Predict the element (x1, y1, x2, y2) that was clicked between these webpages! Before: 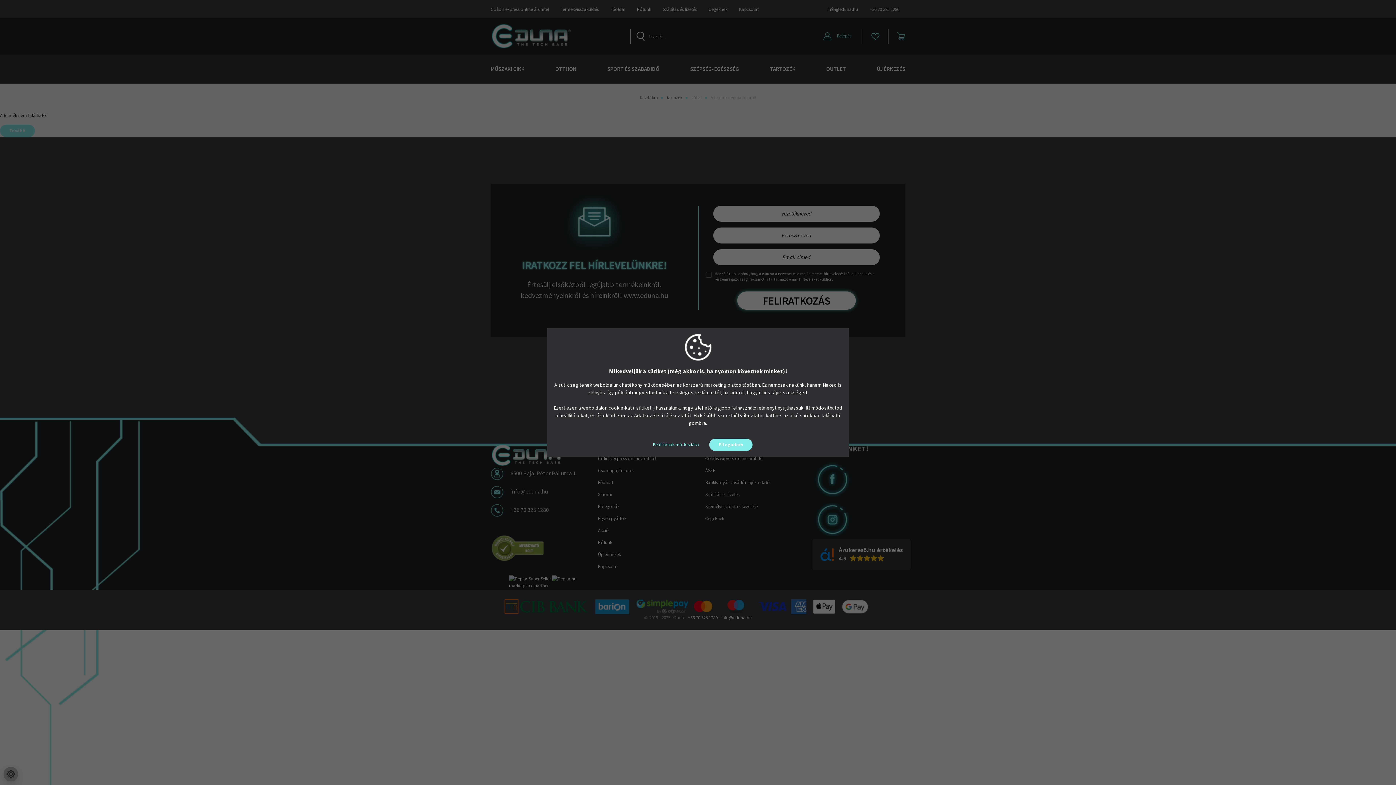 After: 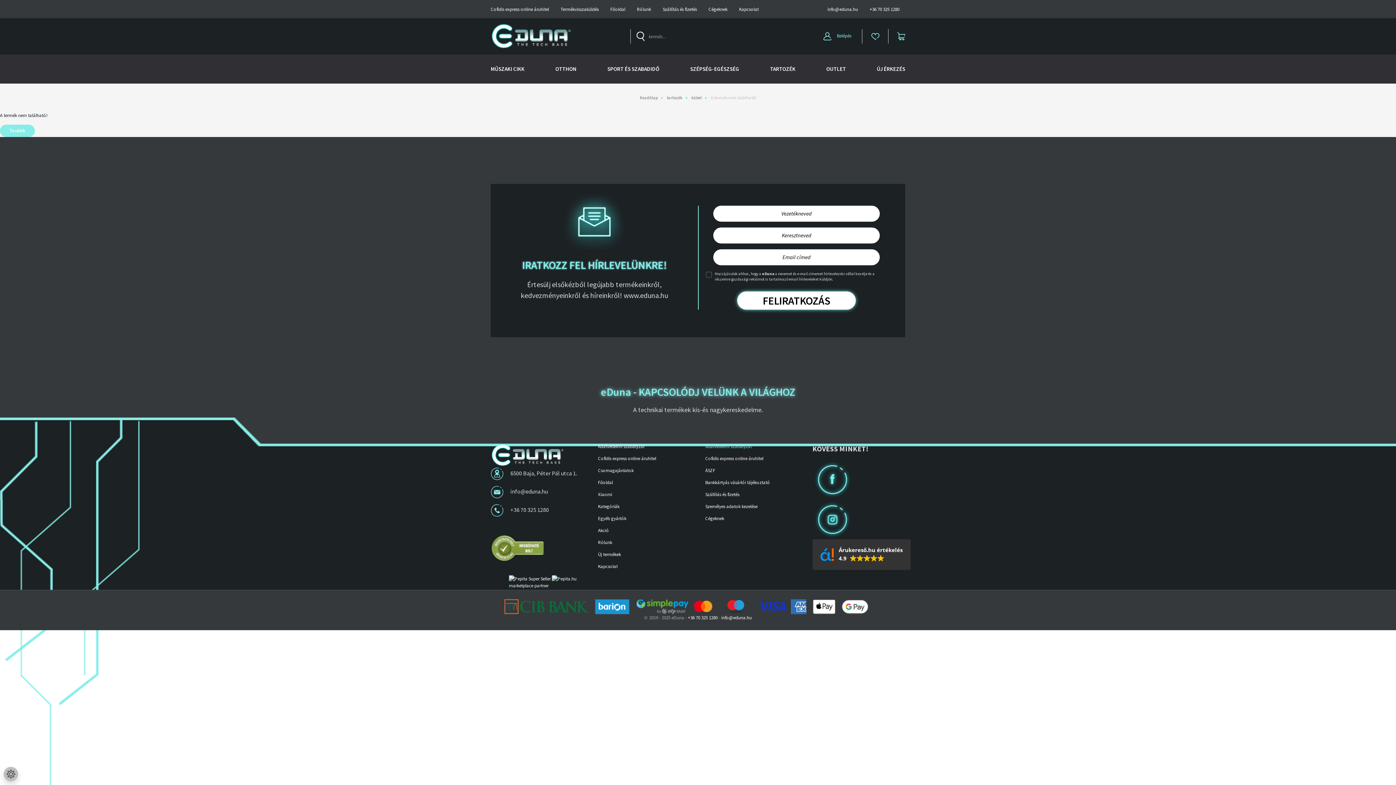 Action: bbox: (709, 438, 752, 451) label: Elfogadom